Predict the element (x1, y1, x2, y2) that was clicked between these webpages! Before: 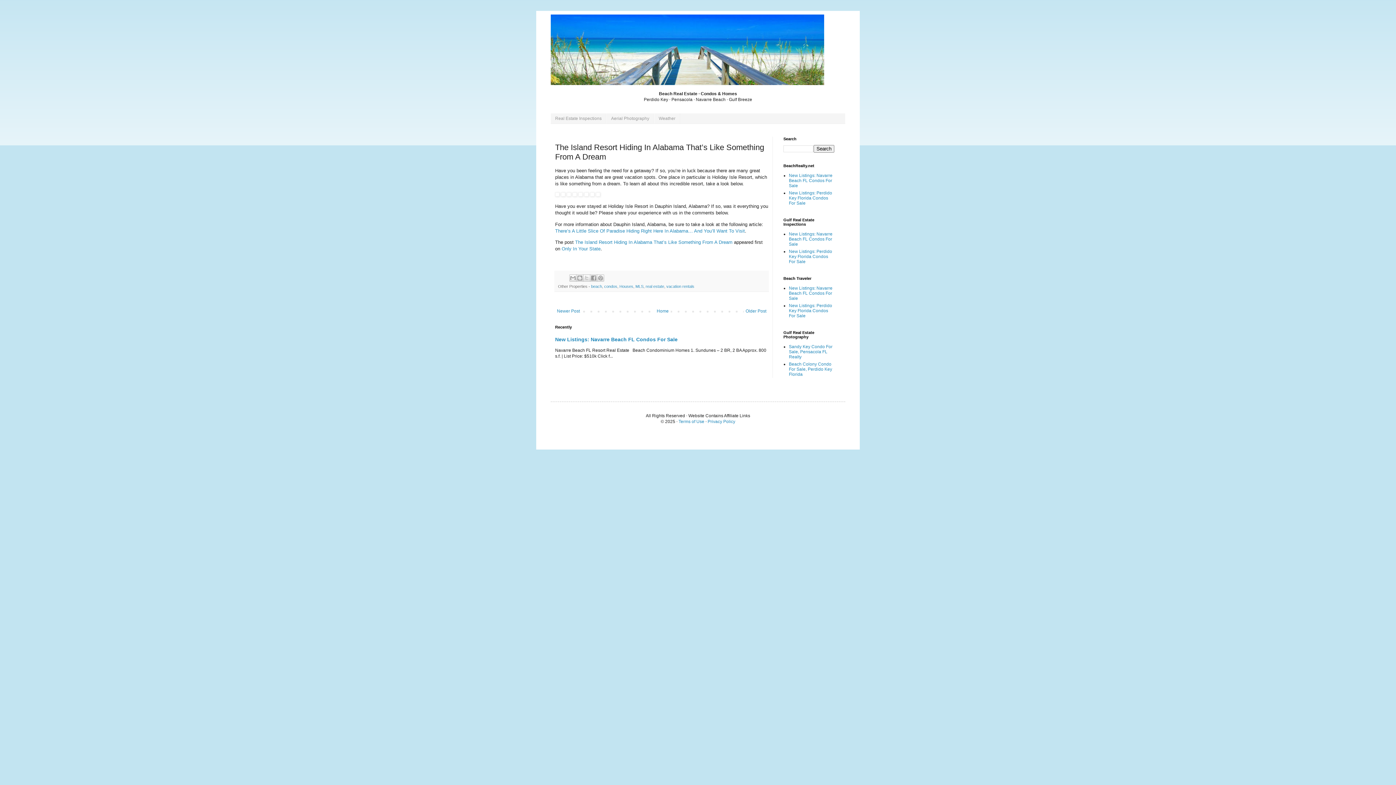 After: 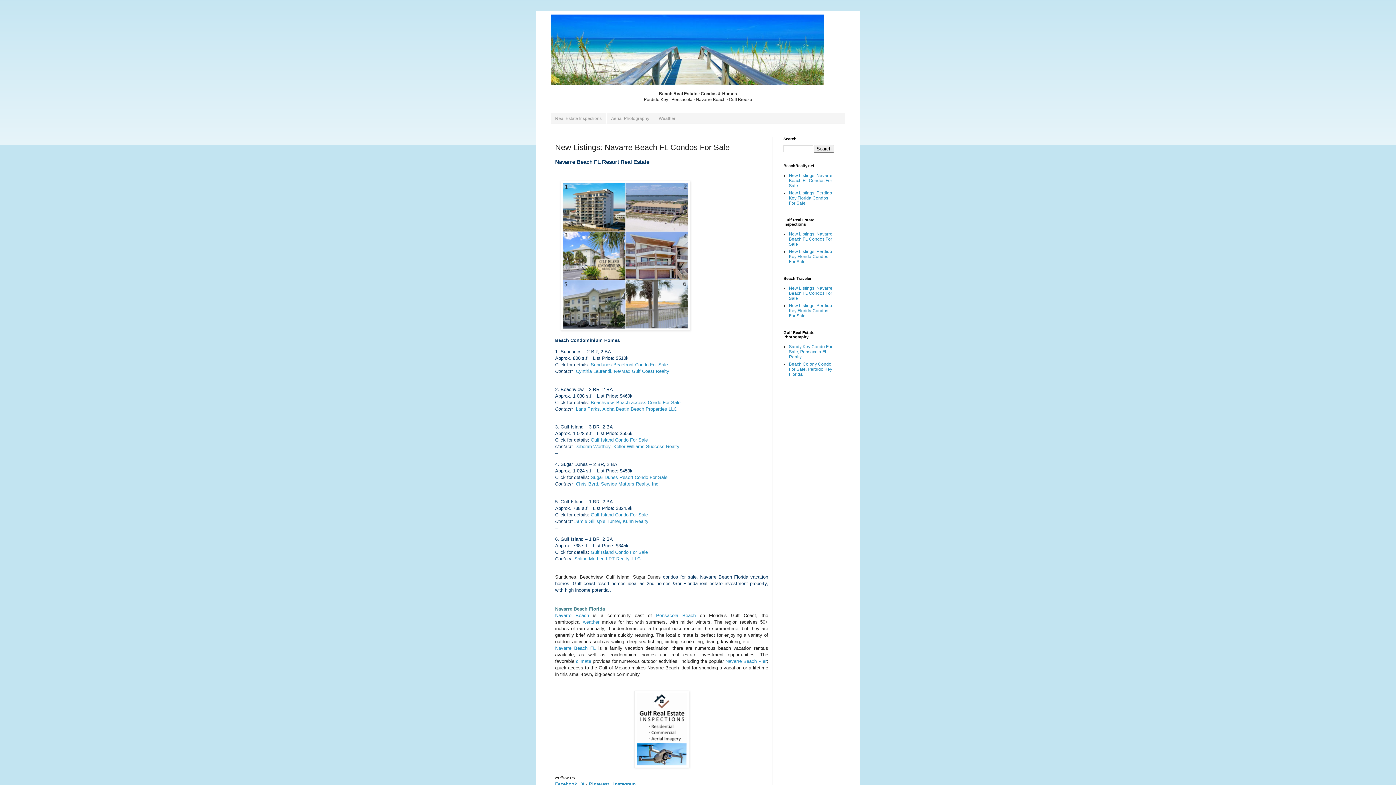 Action: label: New Listings: Navarre Beach FL Condos For Sale bbox: (555, 336, 677, 342)